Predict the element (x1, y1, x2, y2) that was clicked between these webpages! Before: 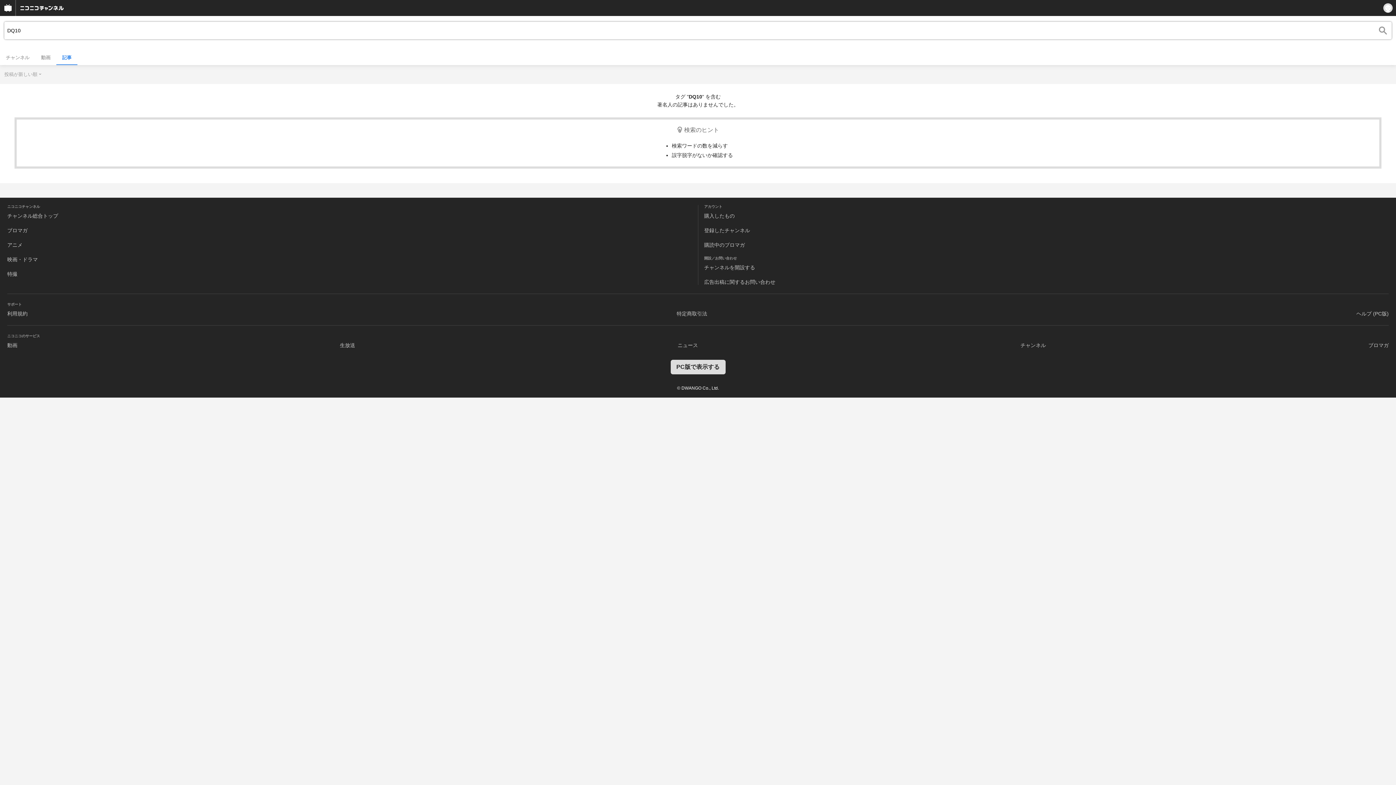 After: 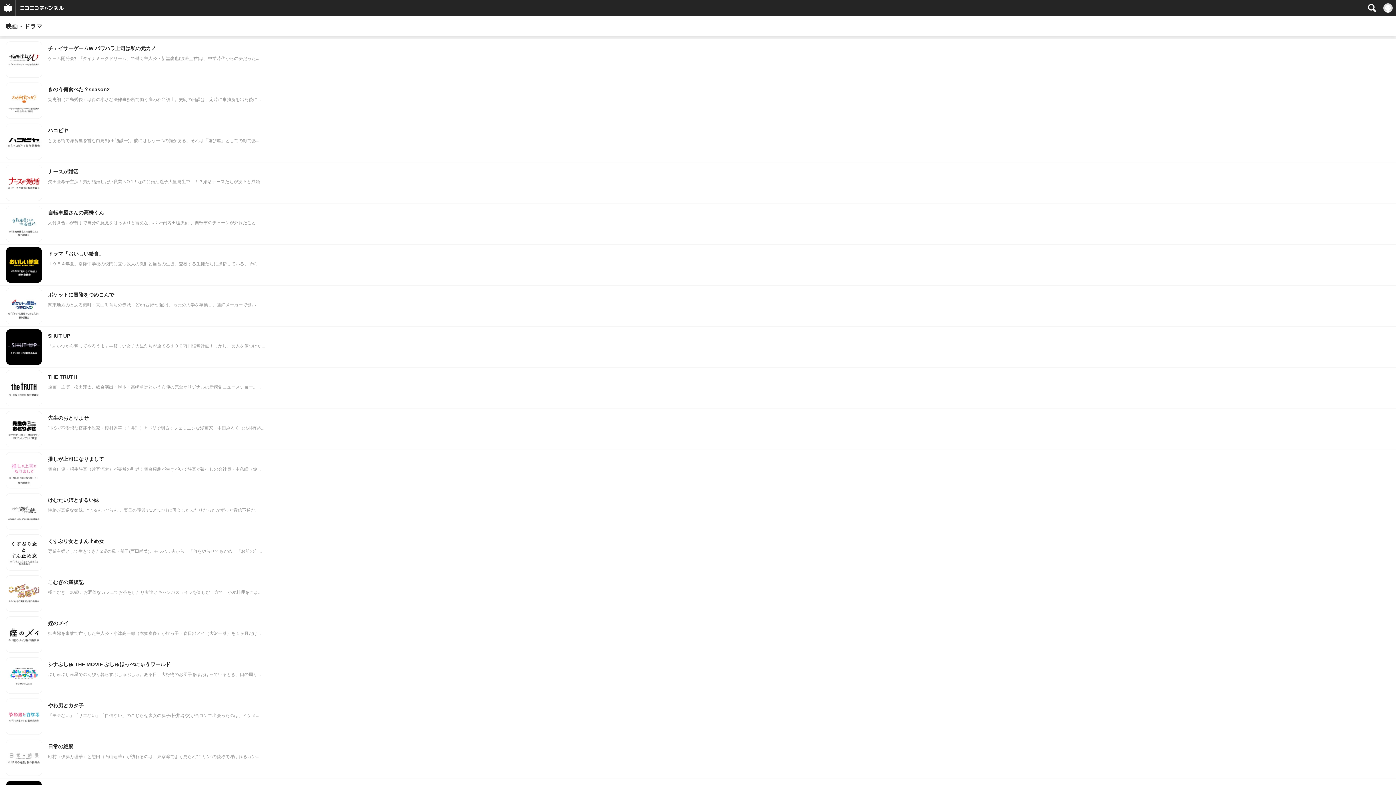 Action: label: 映画・ドラマ bbox: (7, 256, 37, 262)